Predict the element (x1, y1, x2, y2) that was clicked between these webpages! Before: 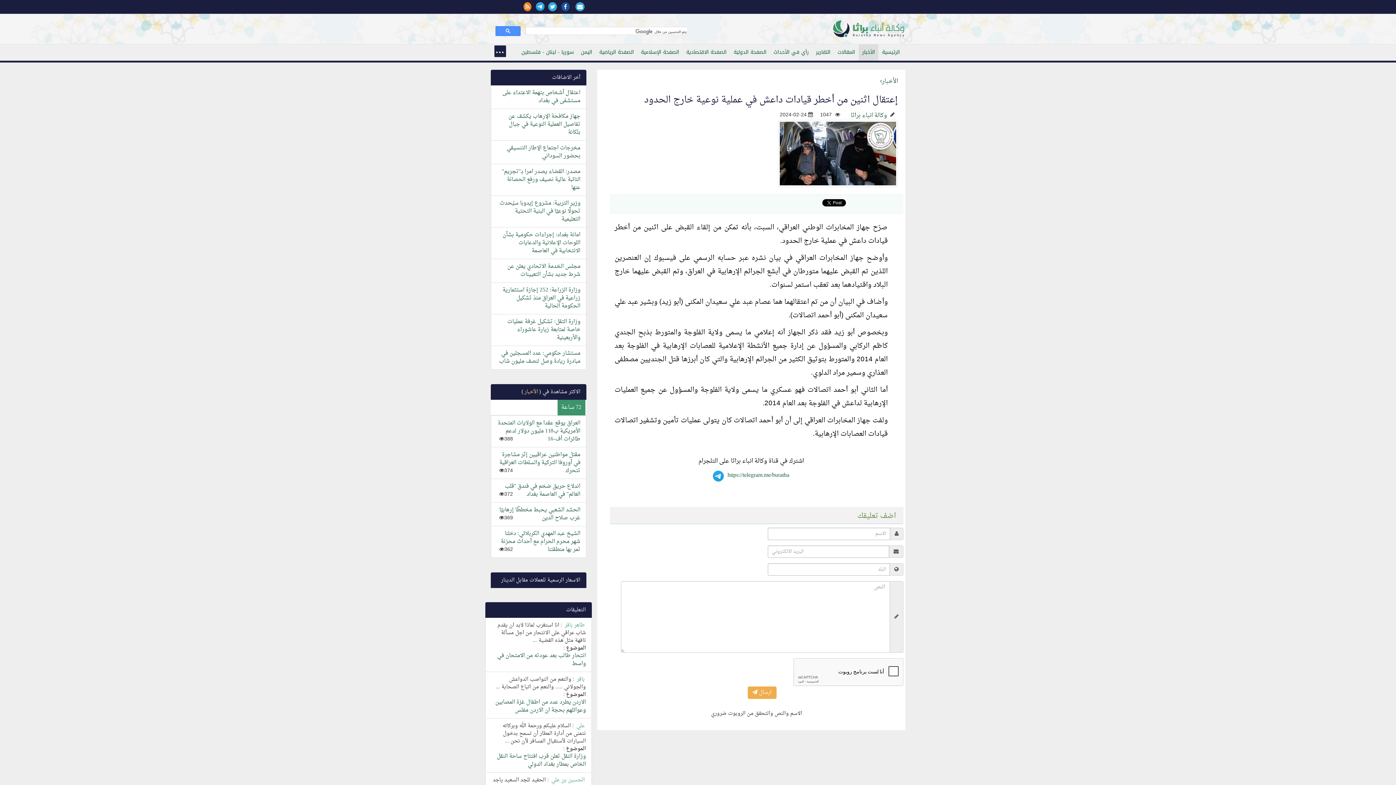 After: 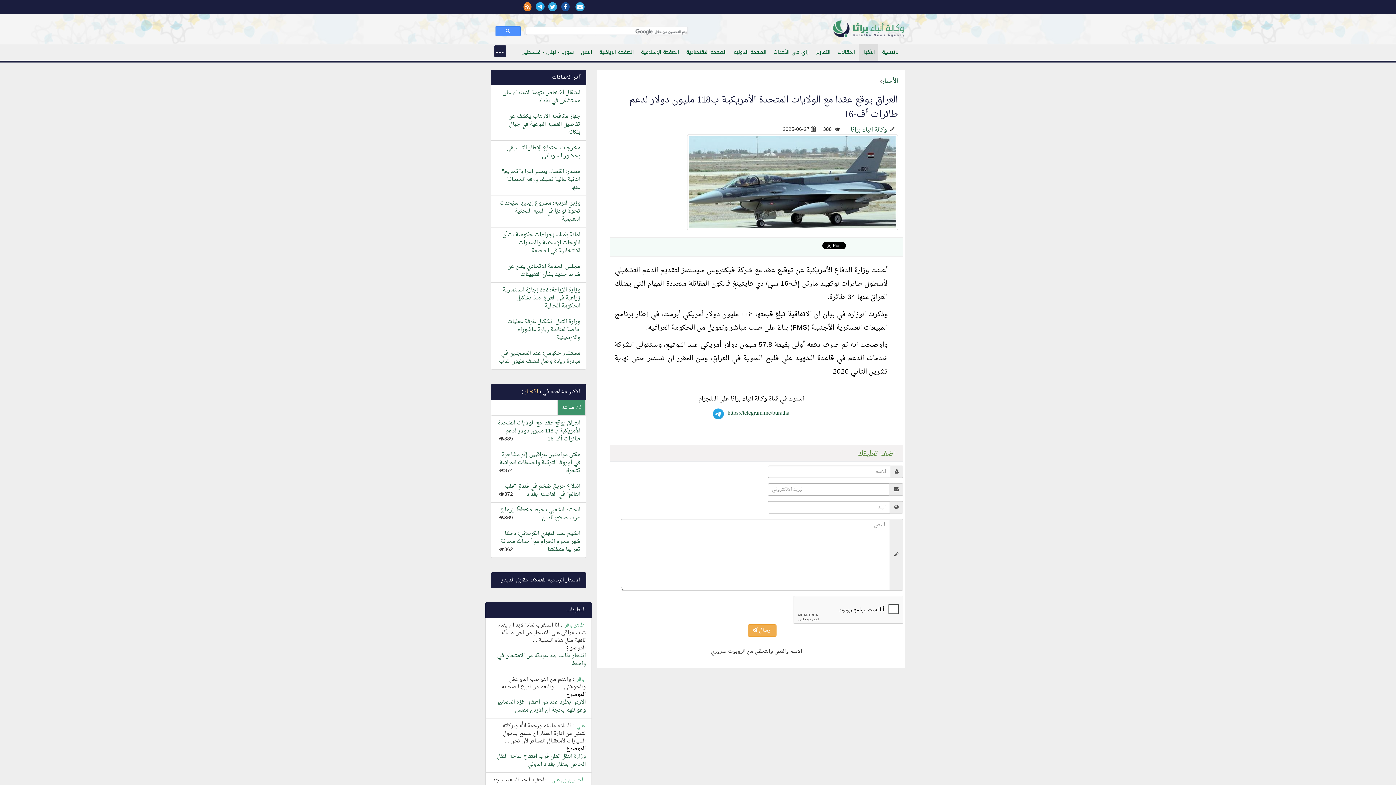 Action: bbox: (498, 418, 580, 444) label: العراق يوقع عقدا مع الولايات المتحدة الأمريكية ب118 مليون دولار لدعم طائرات أف-16